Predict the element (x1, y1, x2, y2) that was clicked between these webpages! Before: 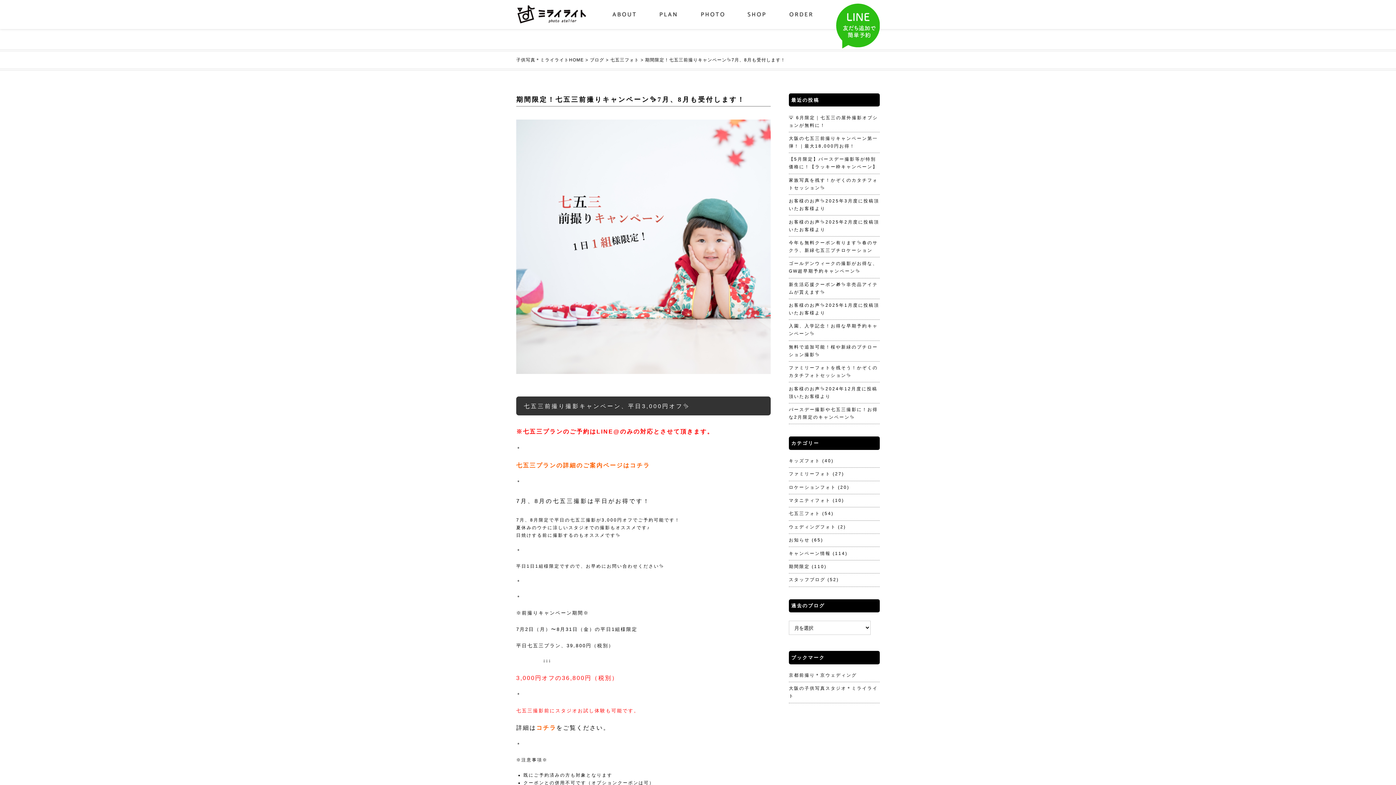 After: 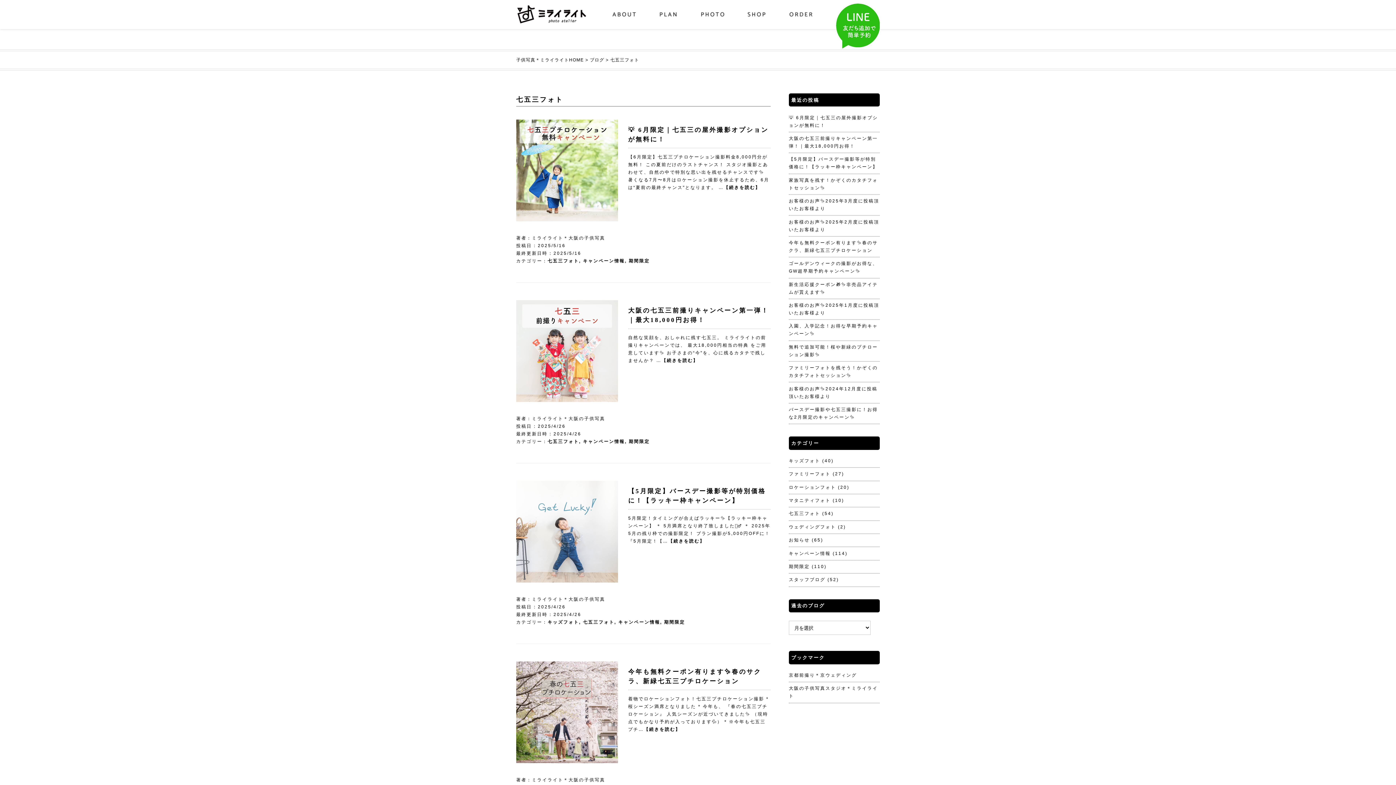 Action: label: 七五三フォト bbox: (789, 511, 820, 516)